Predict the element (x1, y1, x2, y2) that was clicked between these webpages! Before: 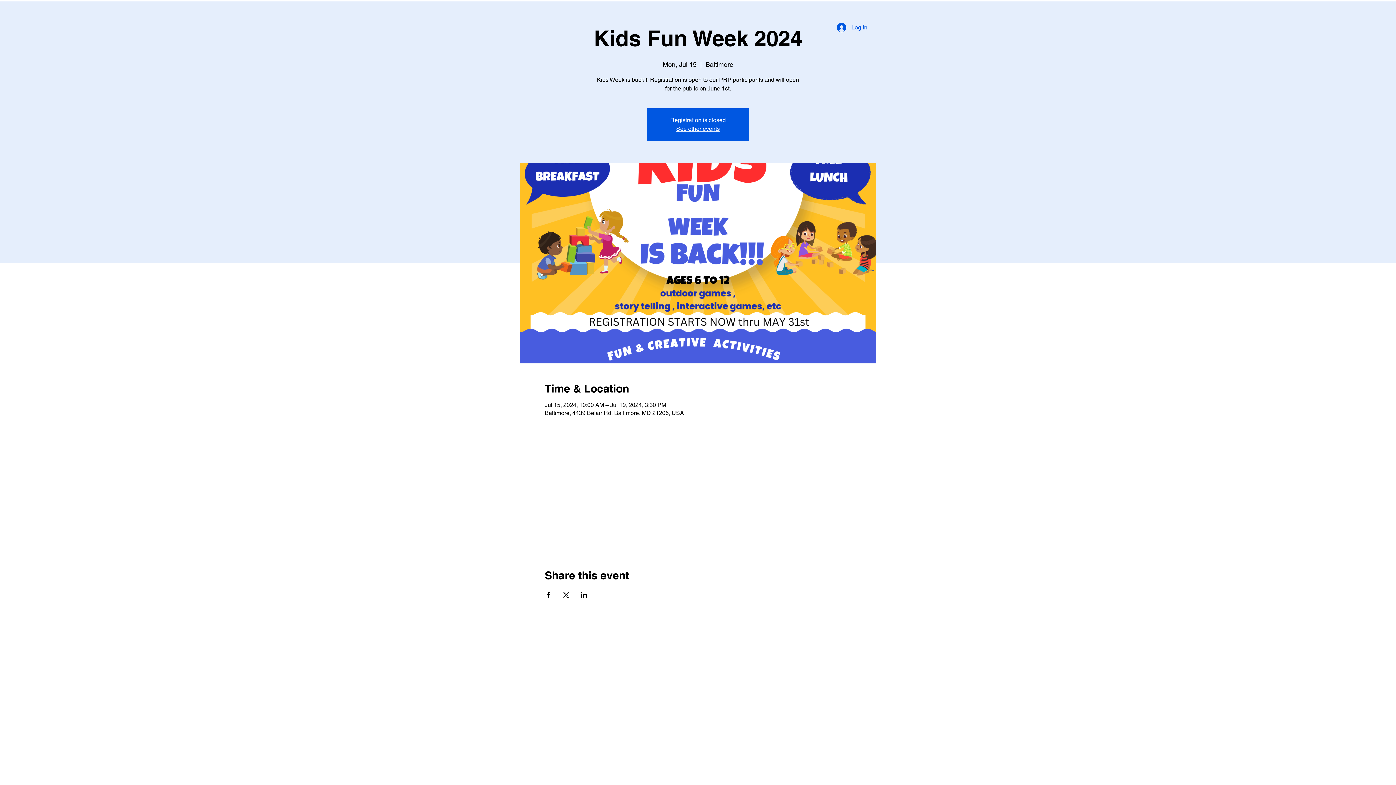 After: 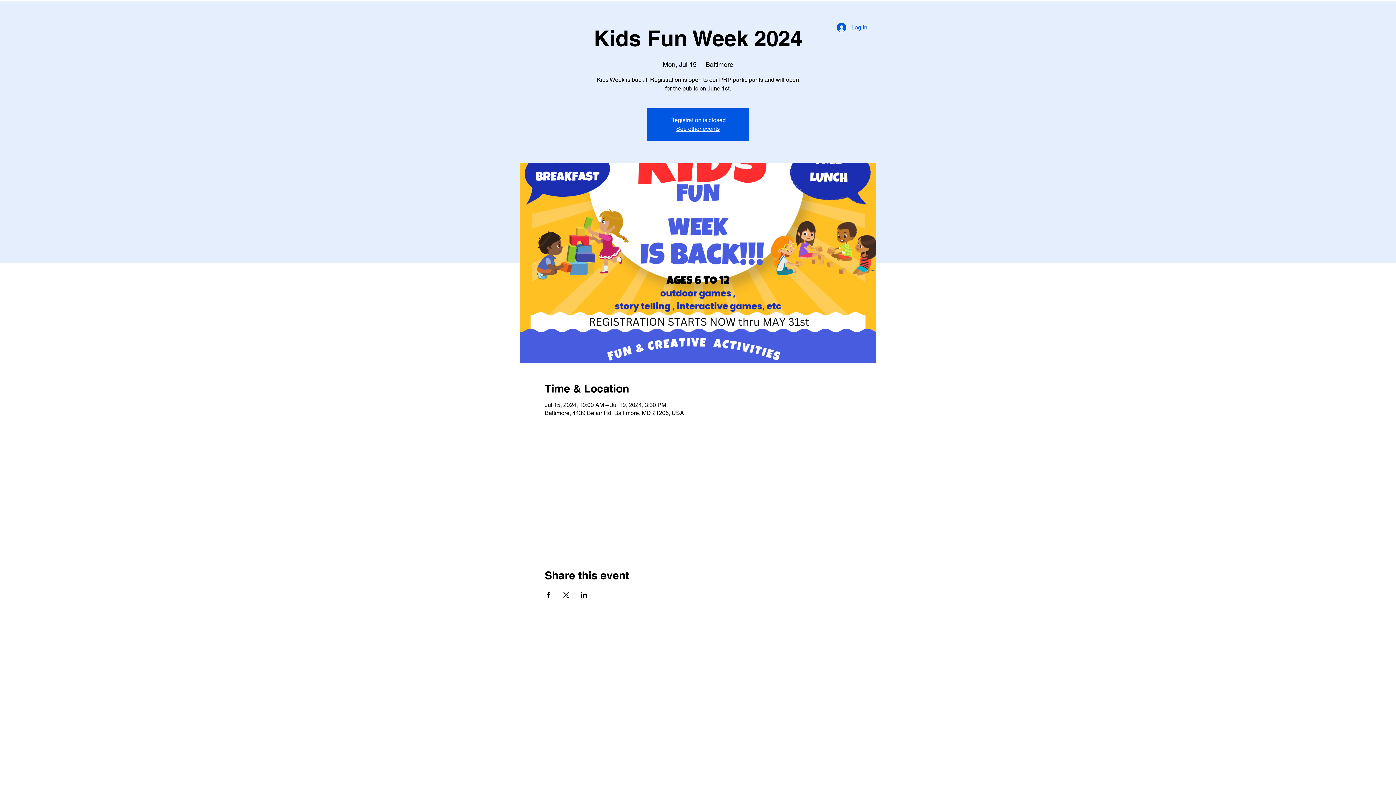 Action: bbox: (544, 592, 551, 598) label: Share event on Facebook